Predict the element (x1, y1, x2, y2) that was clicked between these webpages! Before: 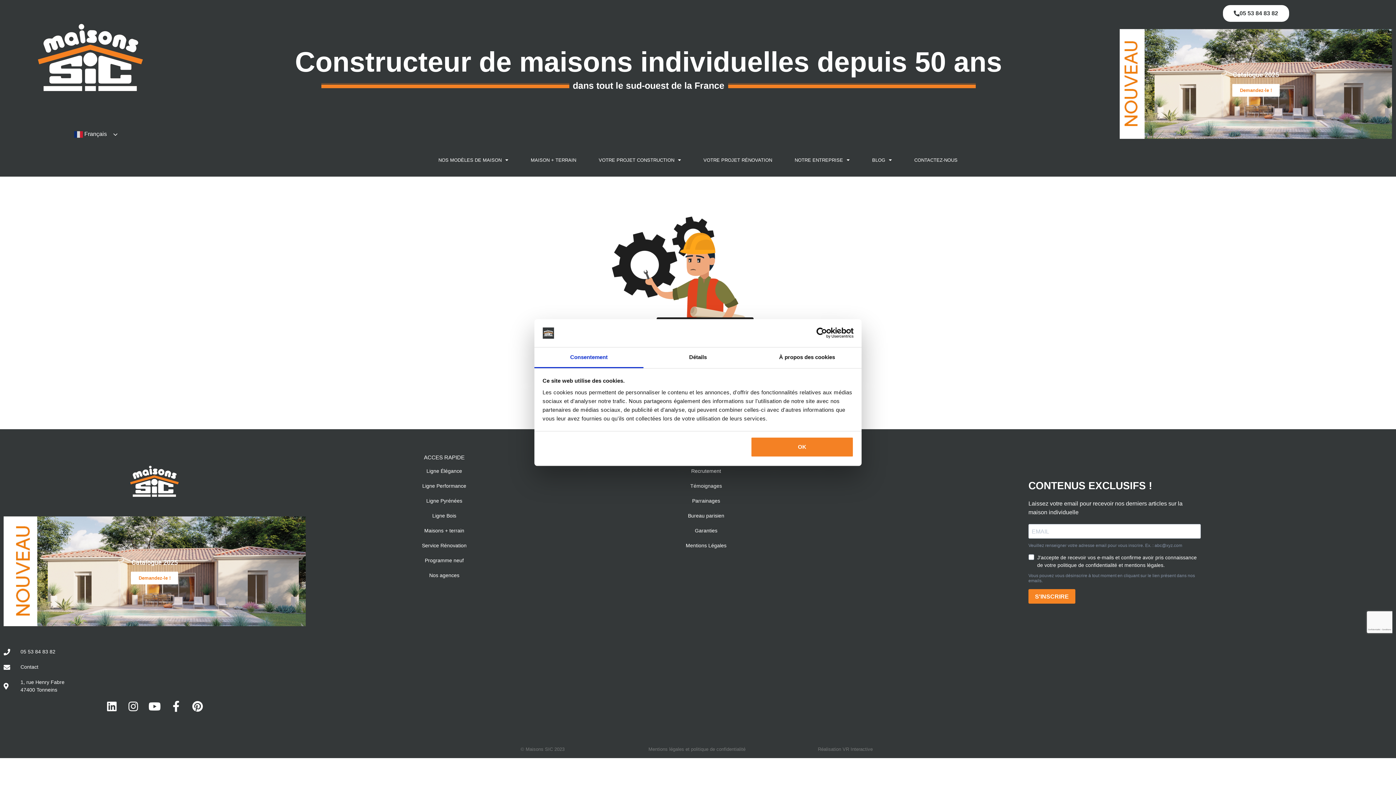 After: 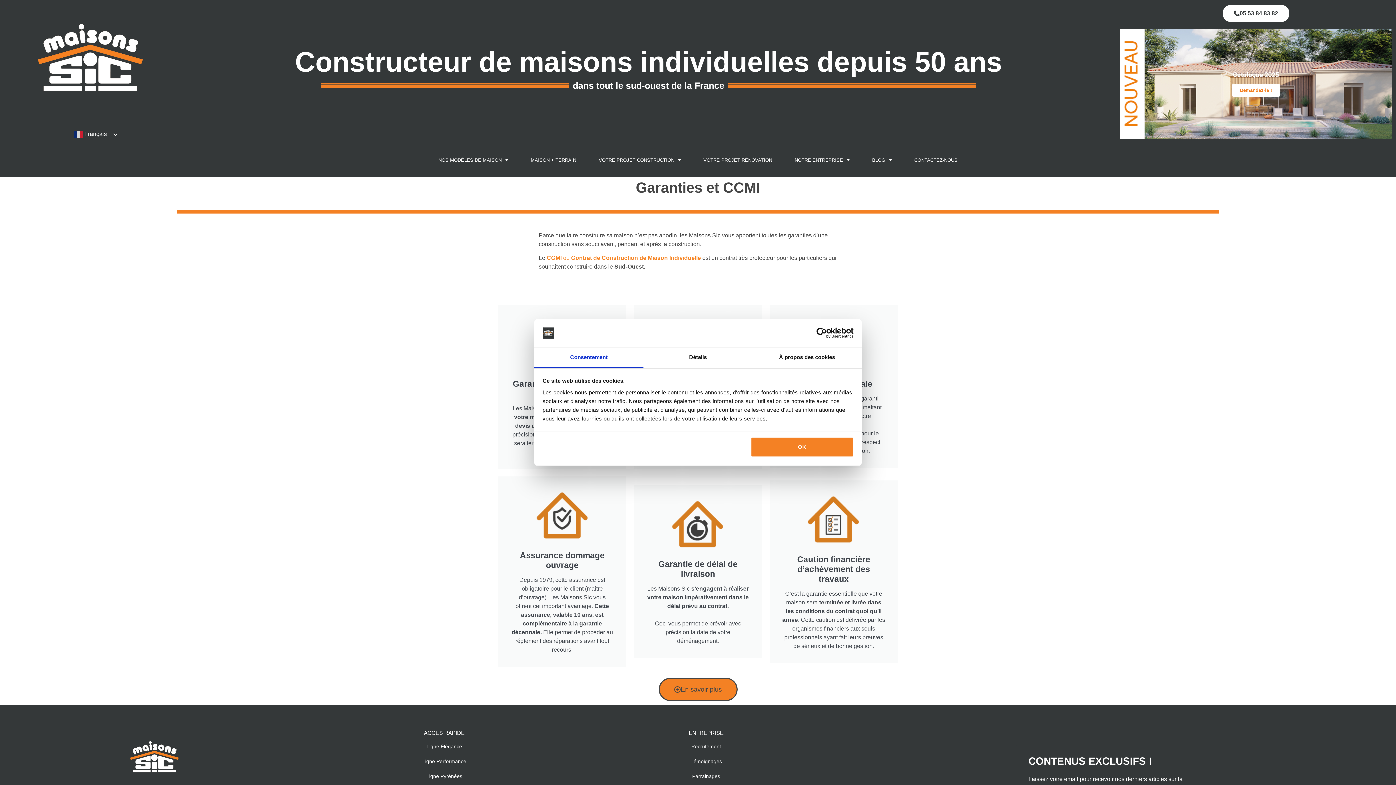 Action: label: Garanties bbox: (582, 527, 829, 534)